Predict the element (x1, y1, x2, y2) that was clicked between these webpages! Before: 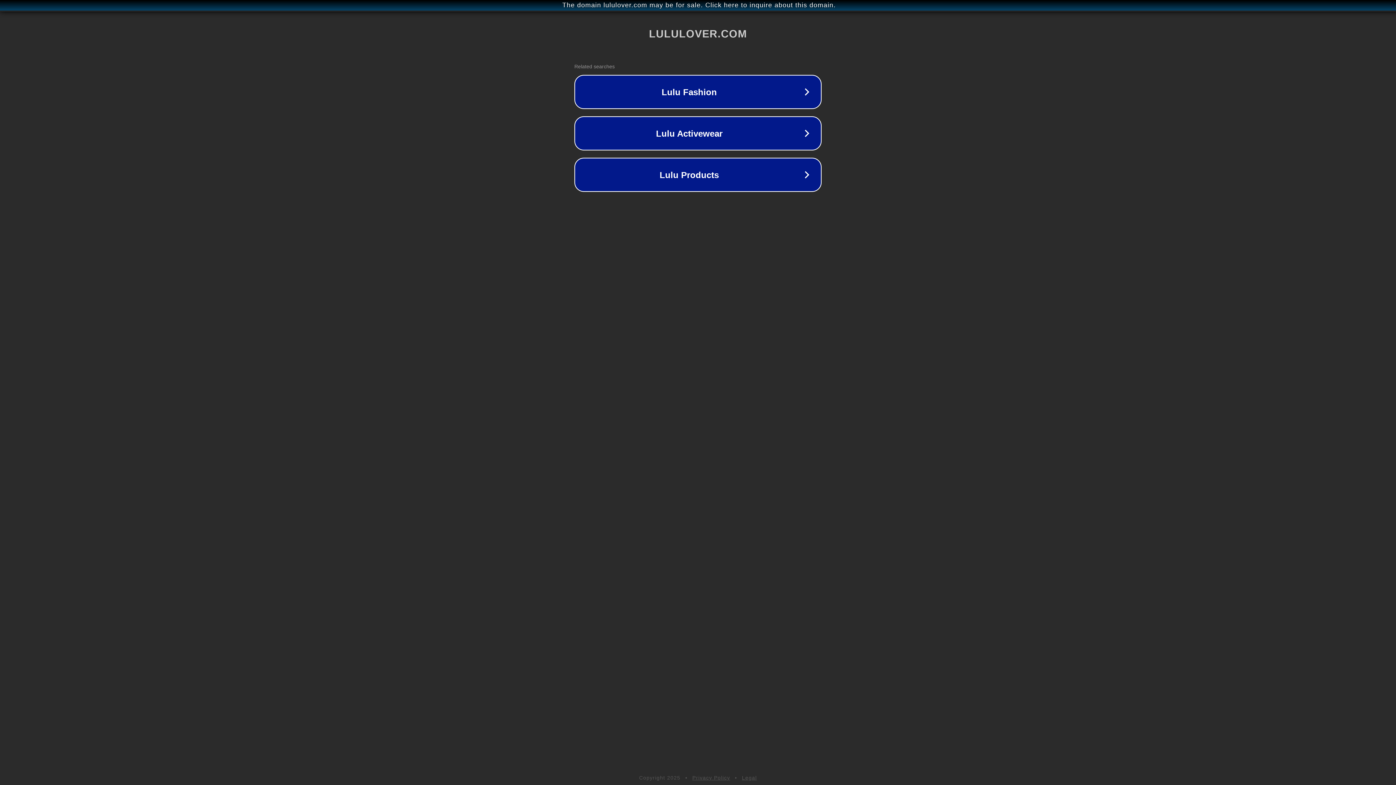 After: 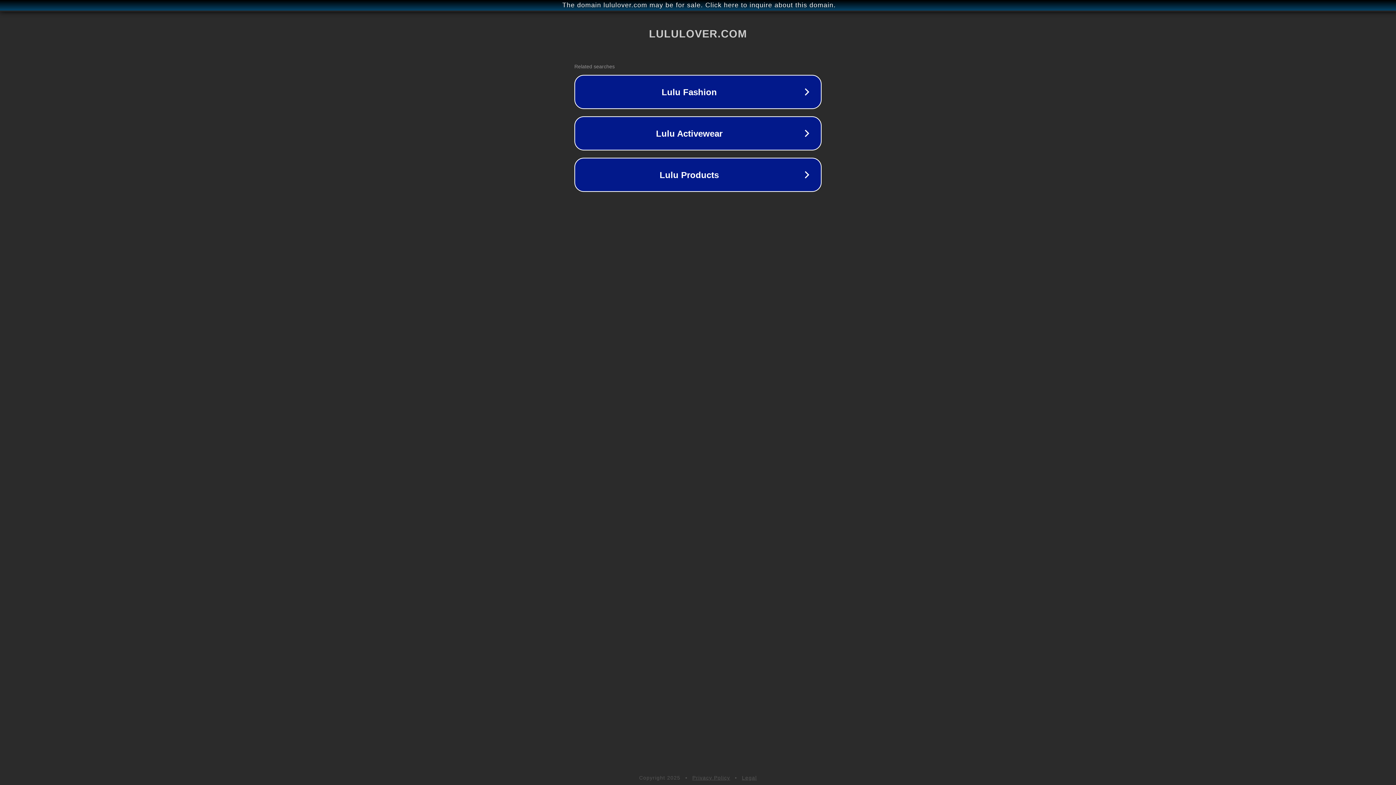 Action: bbox: (742, 775, 757, 781) label: Legal